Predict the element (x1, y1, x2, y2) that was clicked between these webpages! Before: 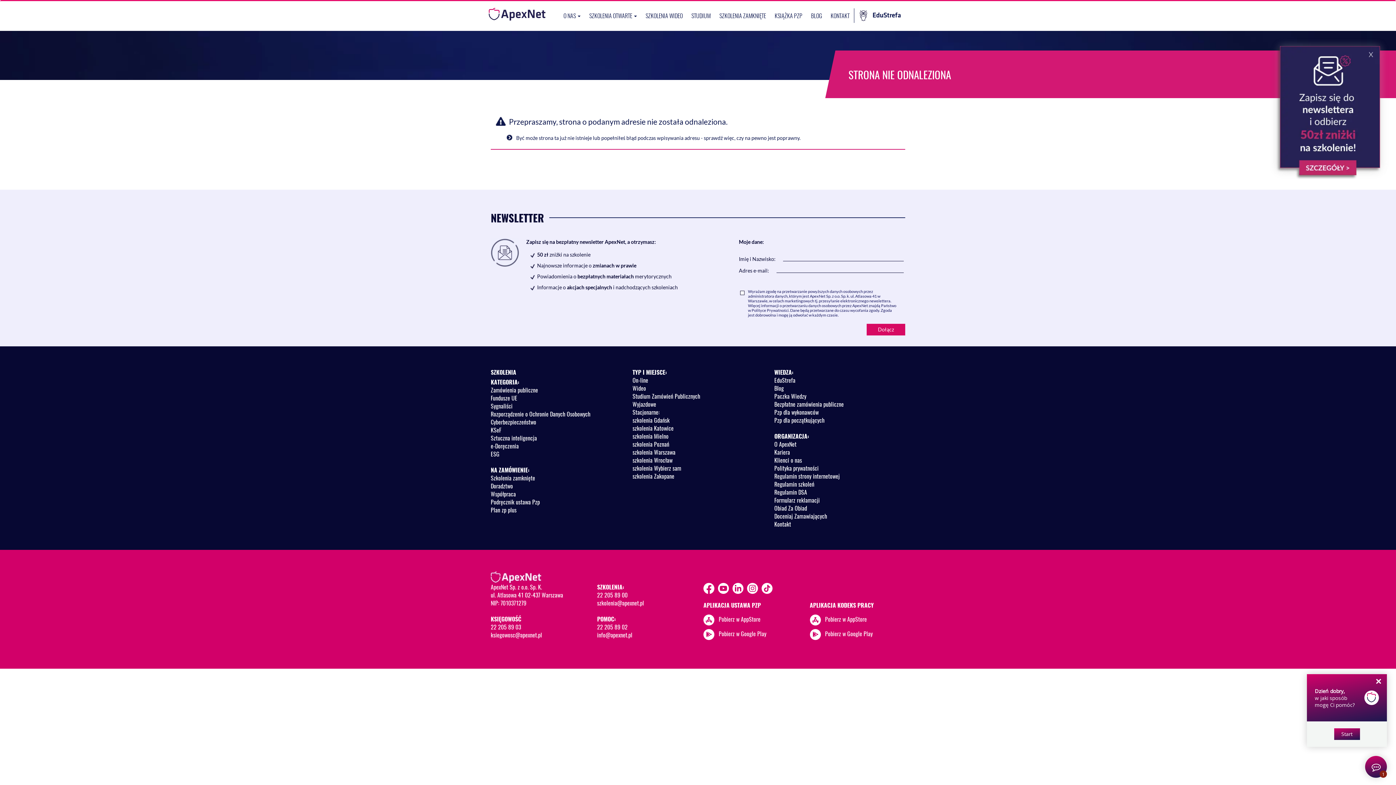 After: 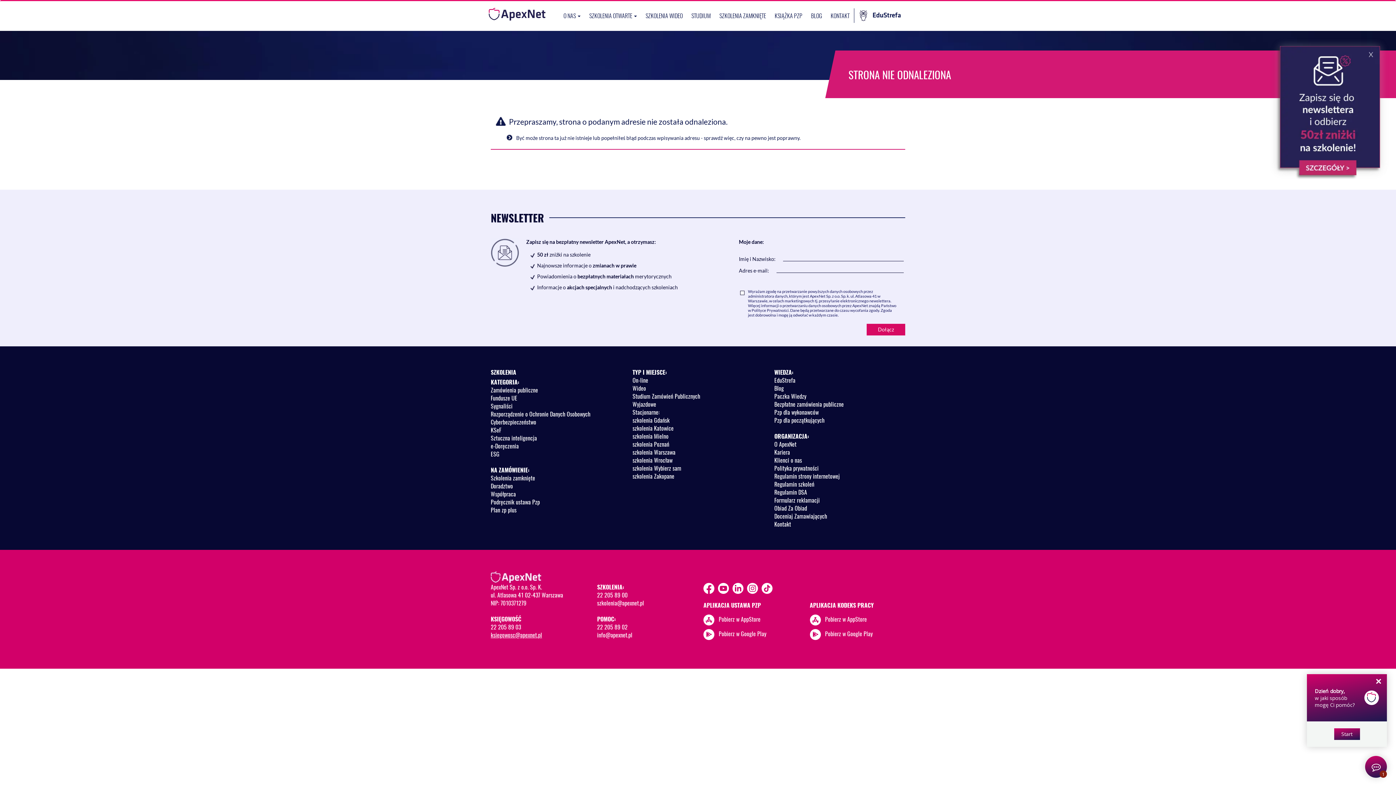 Action: label: ksiegowosc@apexnet.pl bbox: (490, 630, 542, 639)